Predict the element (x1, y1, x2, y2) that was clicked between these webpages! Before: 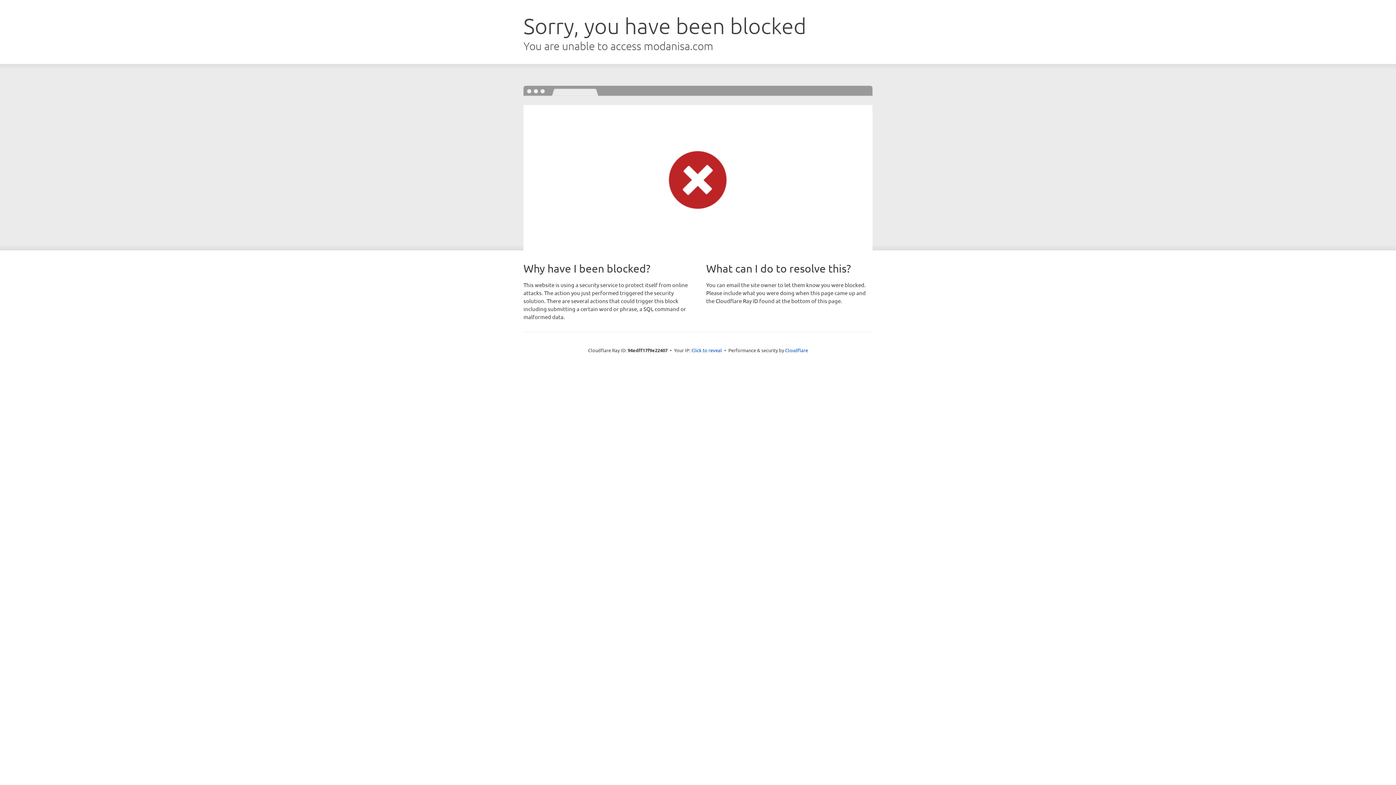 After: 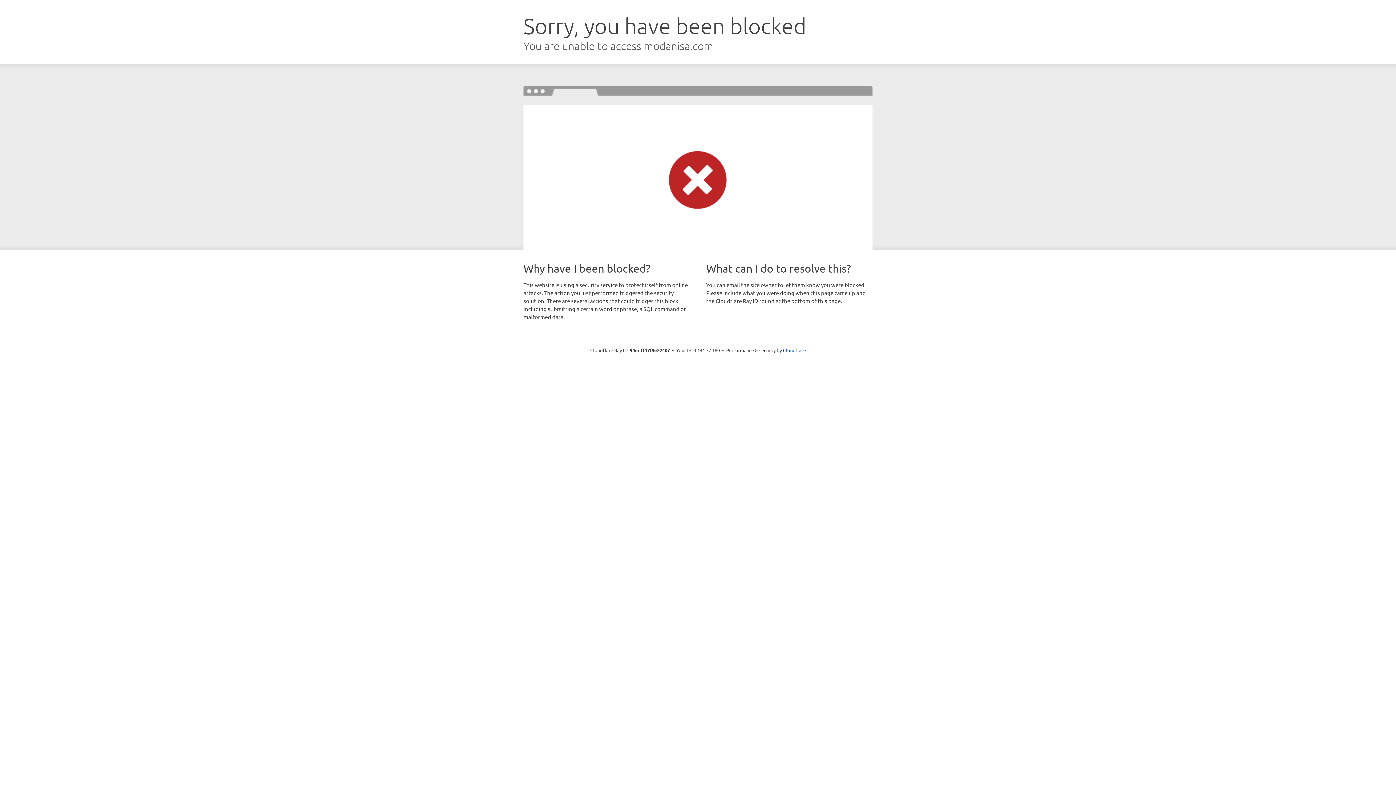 Action: bbox: (691, 346, 722, 353) label: Click to reveal